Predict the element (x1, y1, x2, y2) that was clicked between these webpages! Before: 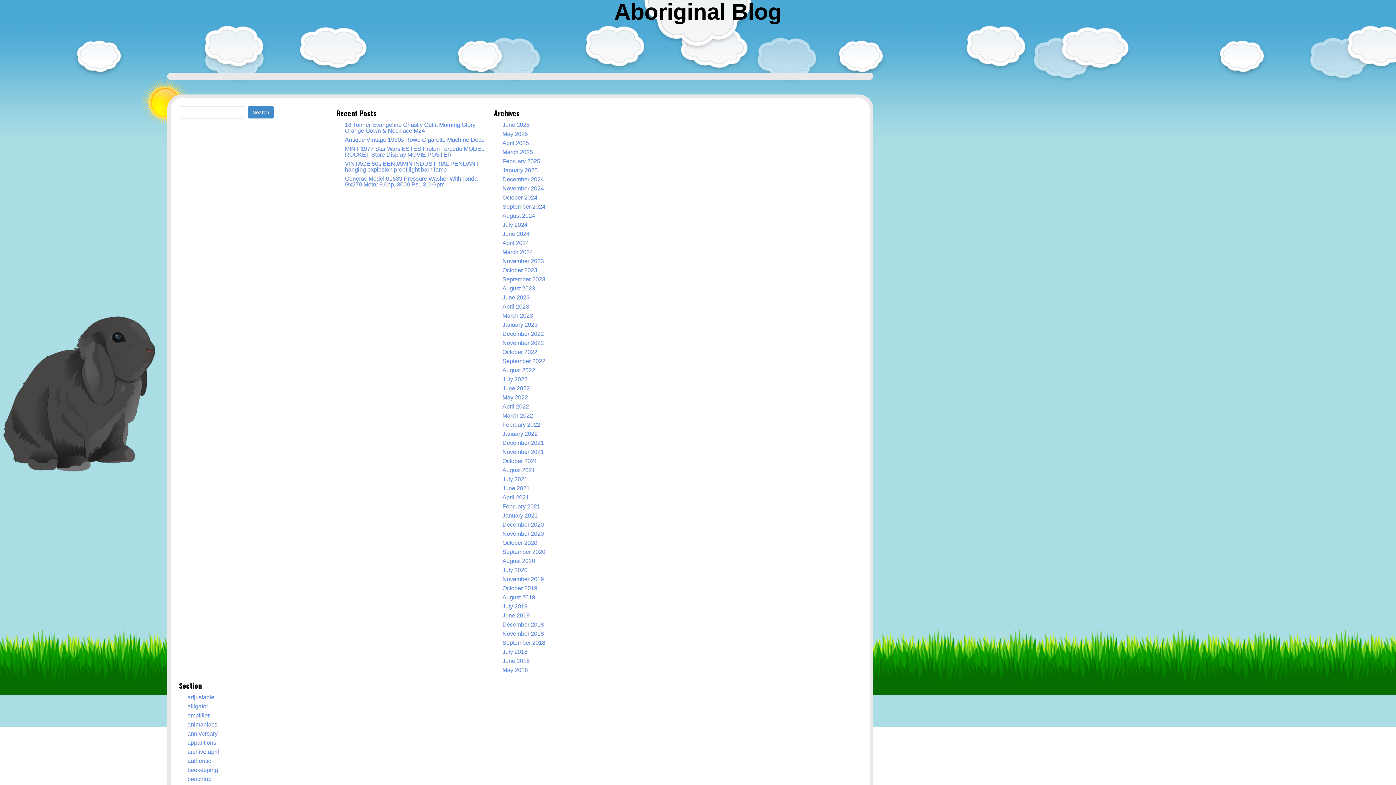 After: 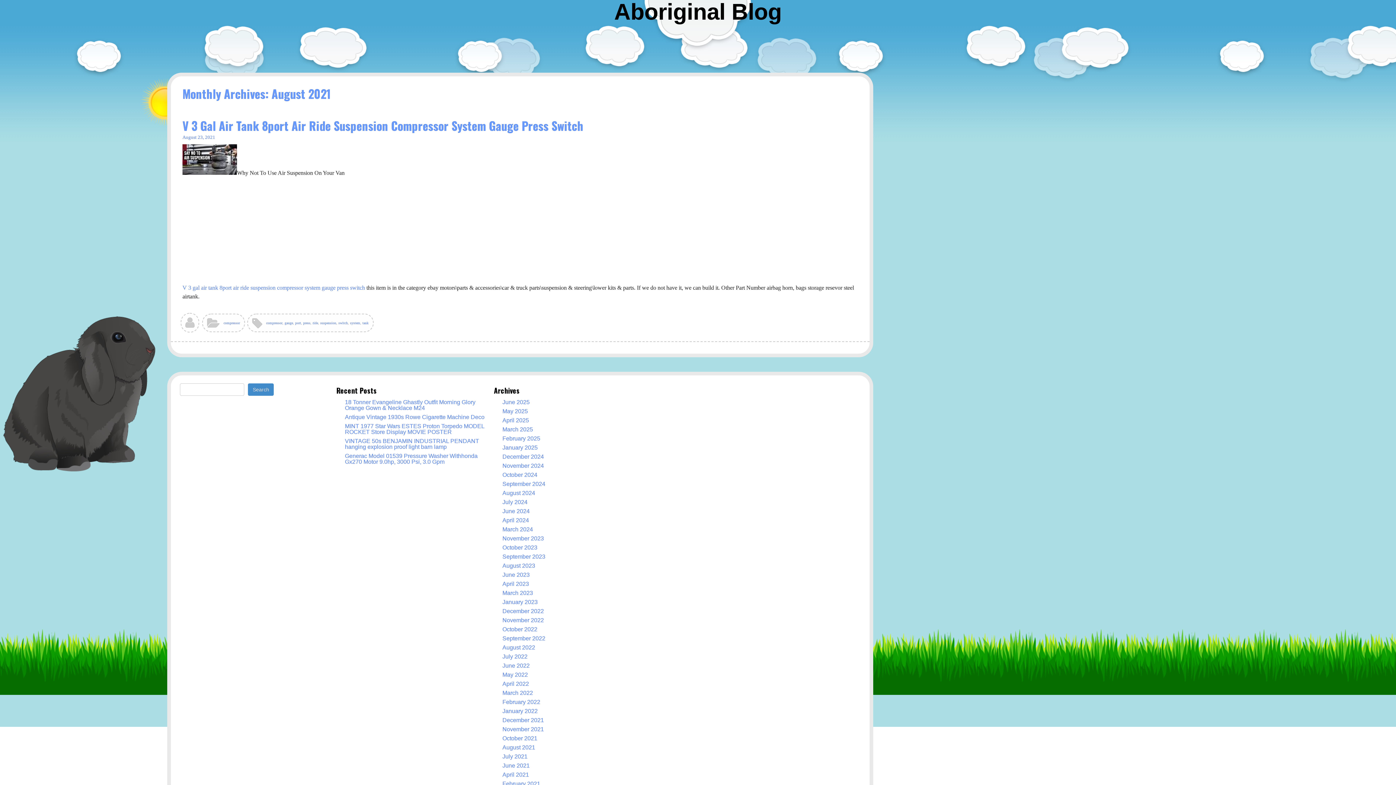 Action: bbox: (502, 467, 535, 473) label: August 2021